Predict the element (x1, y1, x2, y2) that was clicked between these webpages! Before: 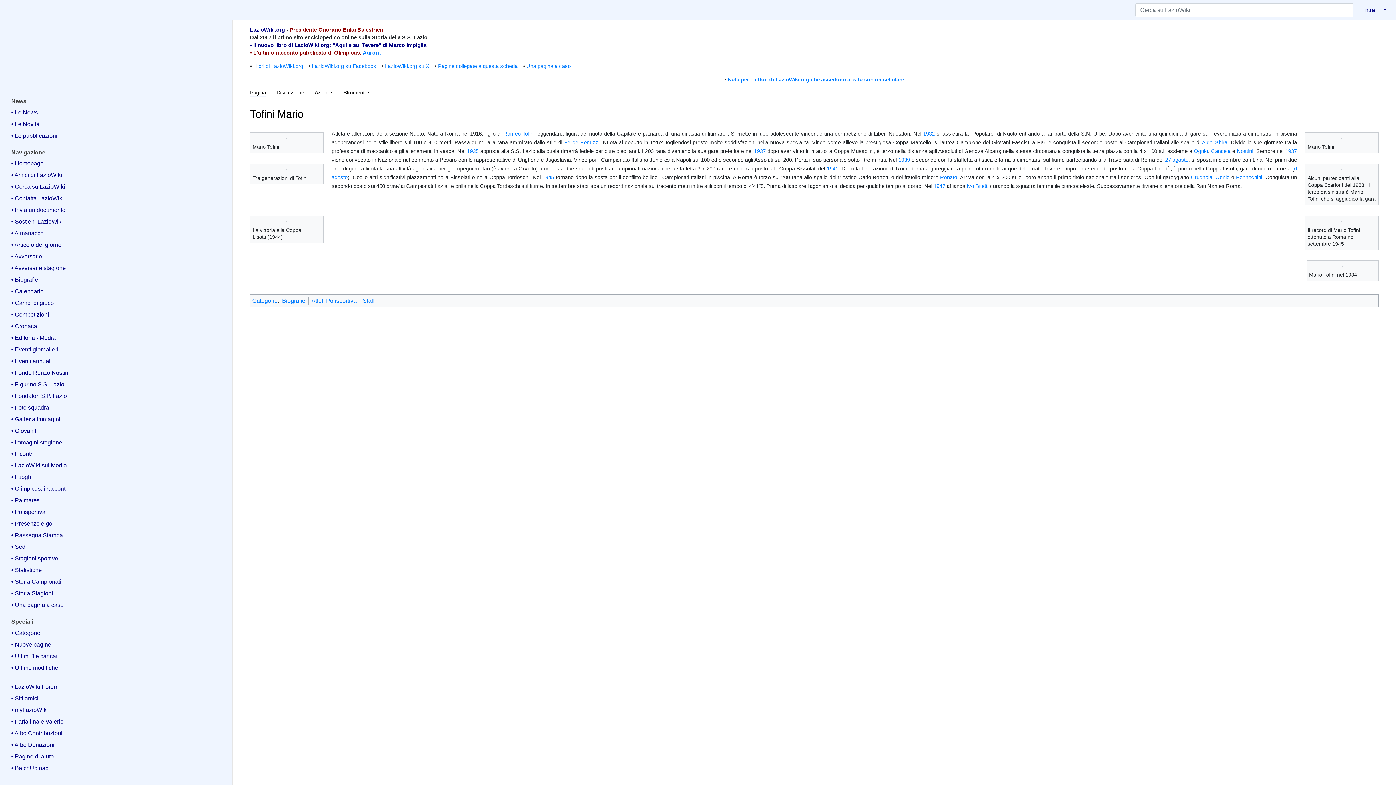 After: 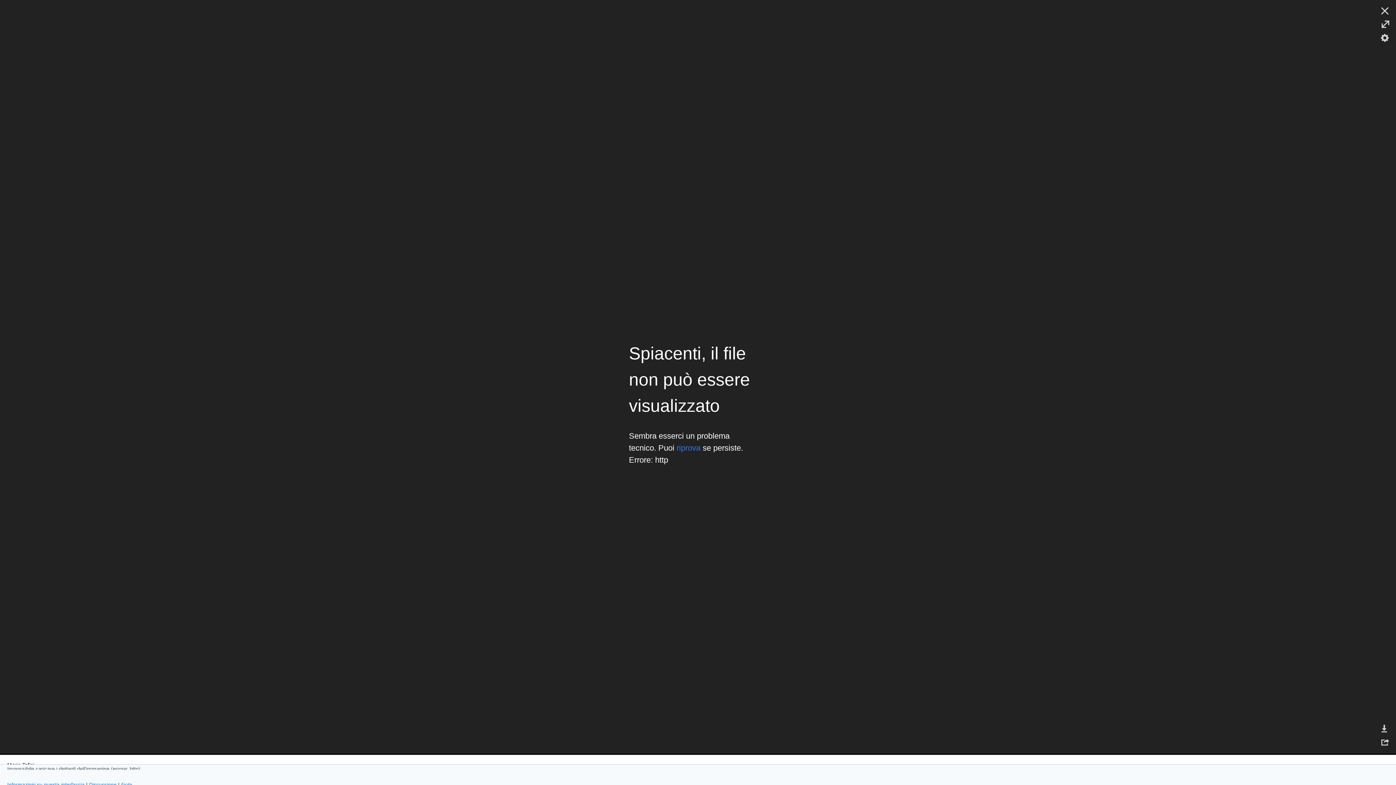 Action: bbox: (1370, 143, 1376, 147)